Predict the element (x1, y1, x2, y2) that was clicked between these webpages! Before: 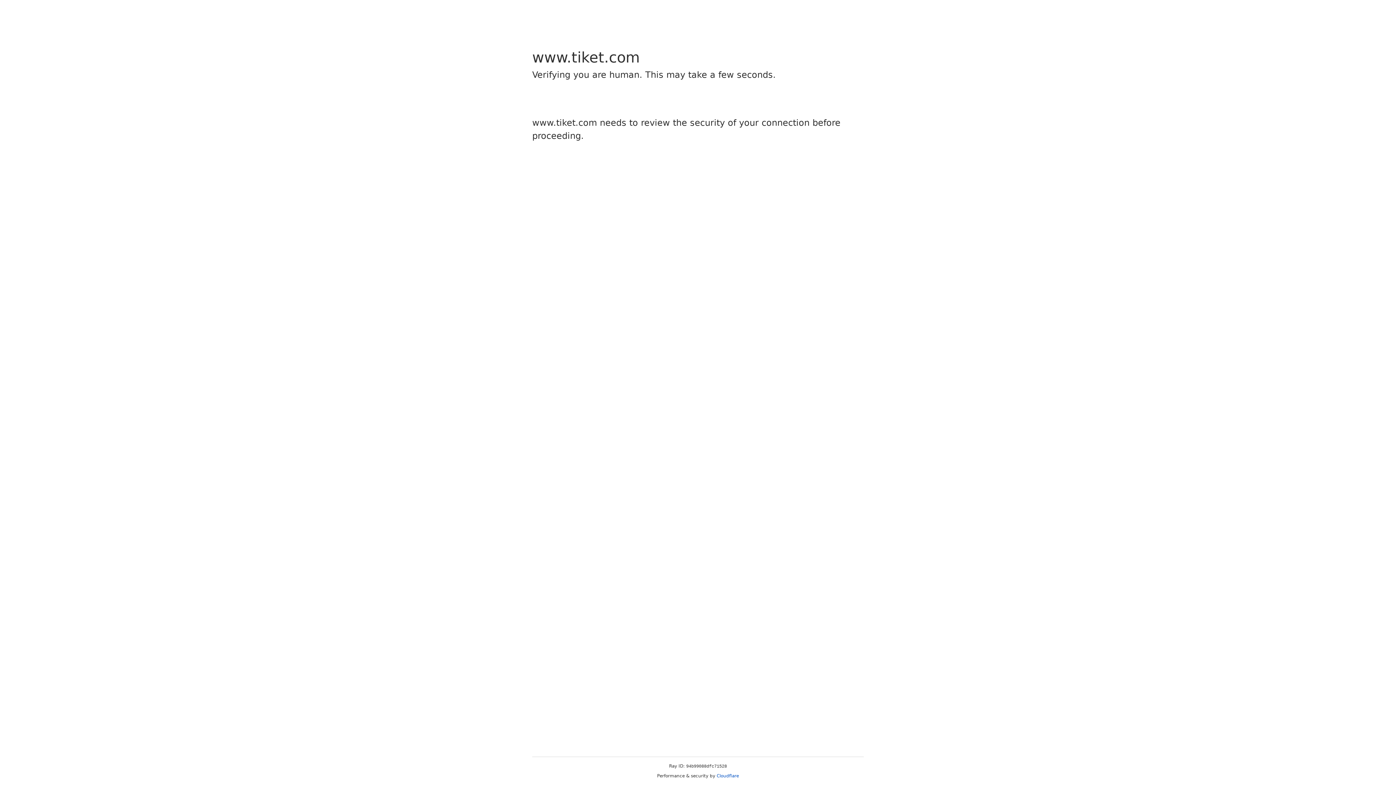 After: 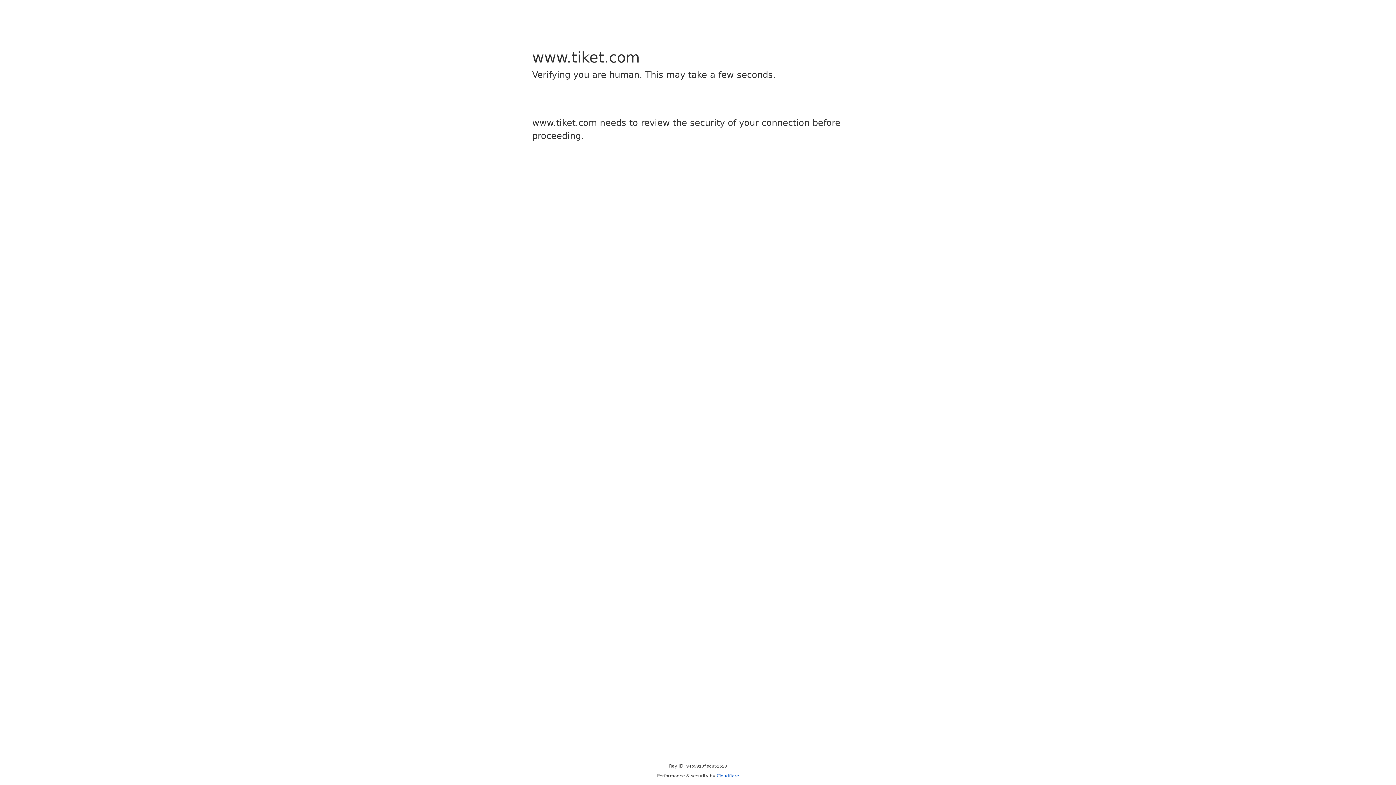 Action: label: Cloudflare bbox: (716, 773, 739, 778)